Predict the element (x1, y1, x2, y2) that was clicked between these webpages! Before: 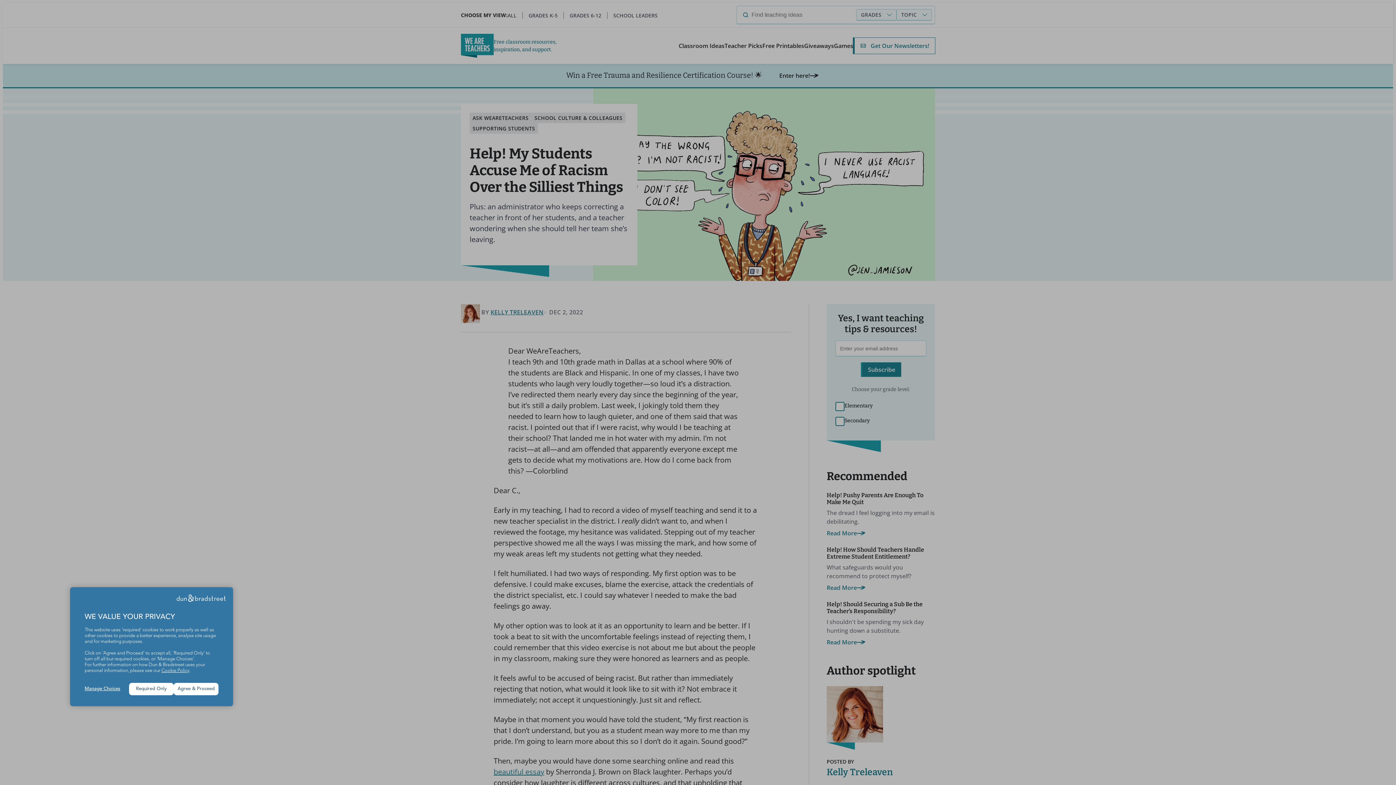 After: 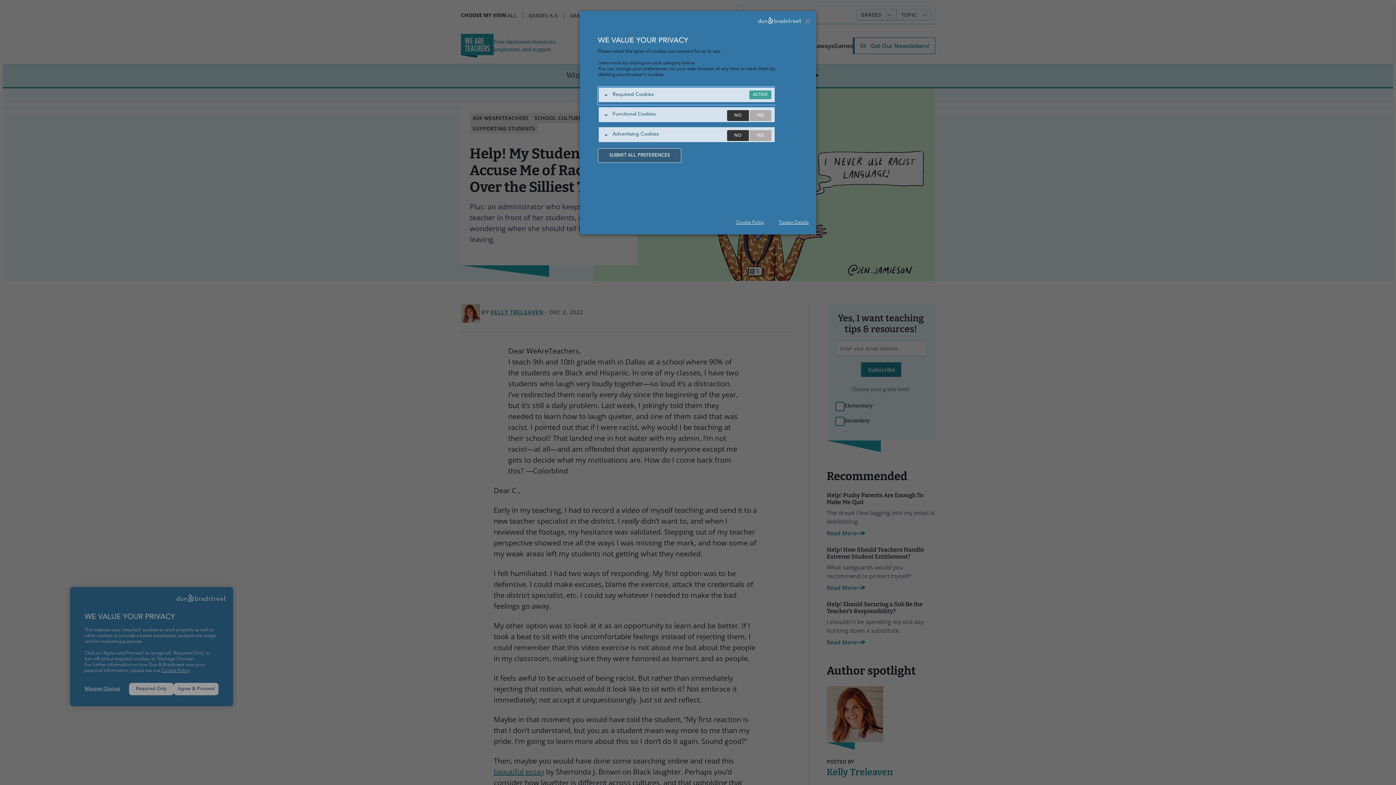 Action: label: Manage Choices bbox: (84, 686, 129, 692)